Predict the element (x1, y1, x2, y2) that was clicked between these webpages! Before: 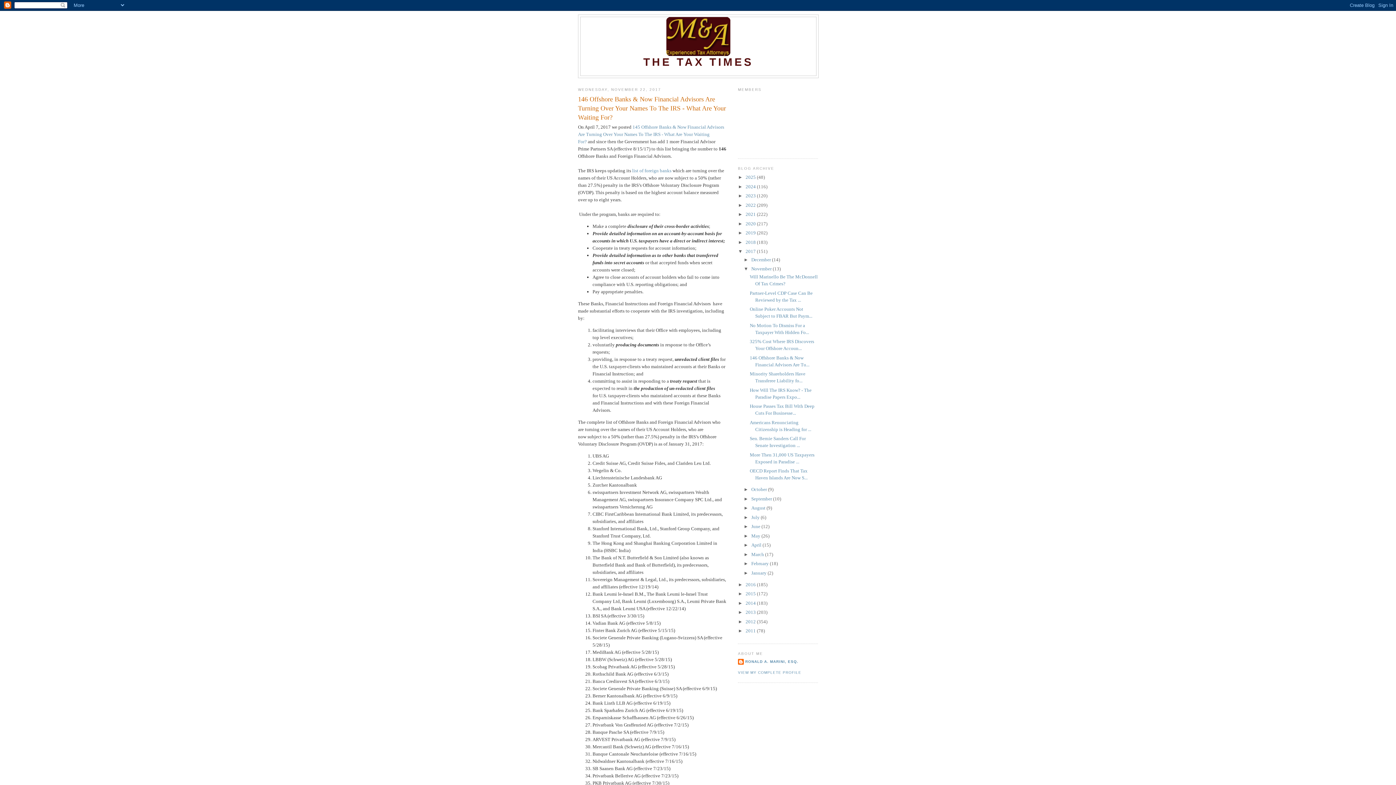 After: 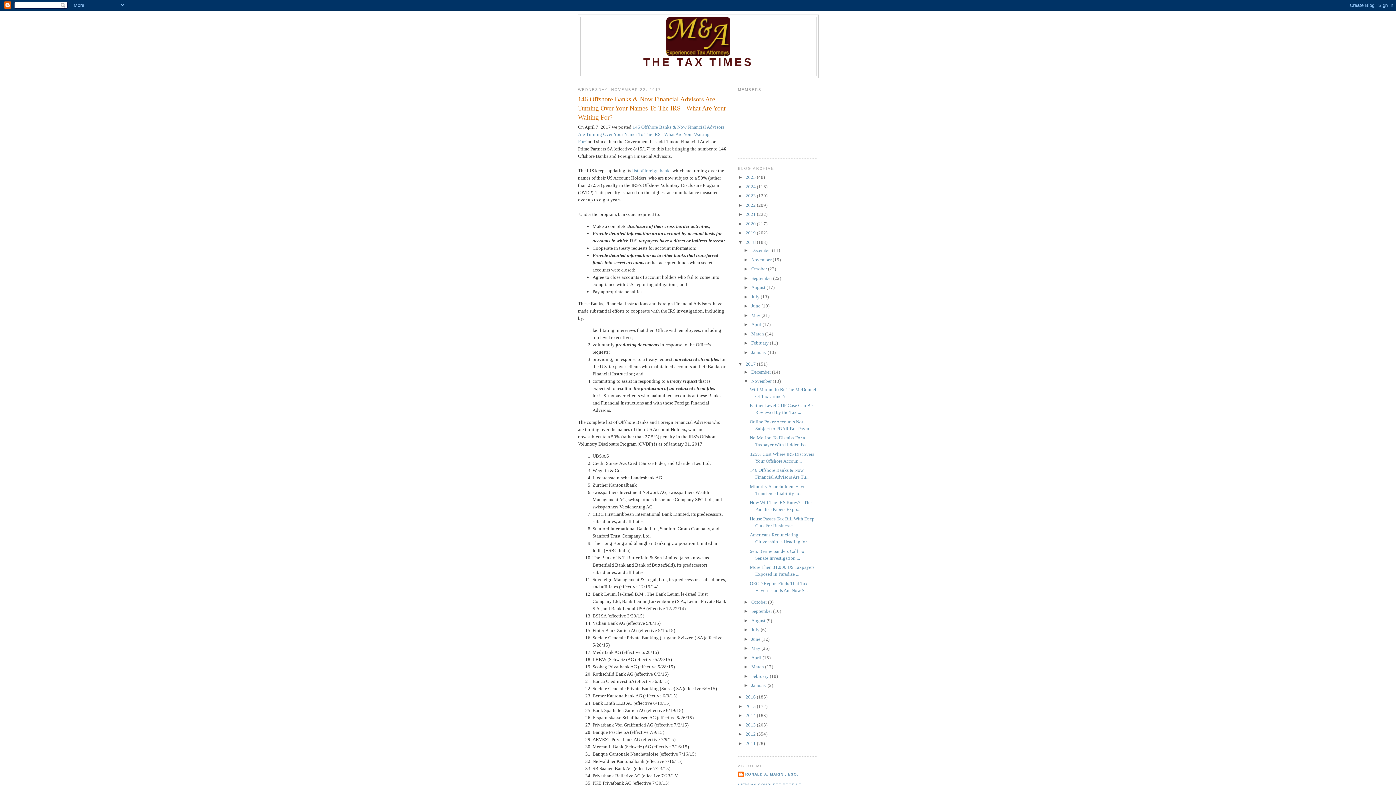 Action: label: ►   bbox: (738, 239, 745, 245)